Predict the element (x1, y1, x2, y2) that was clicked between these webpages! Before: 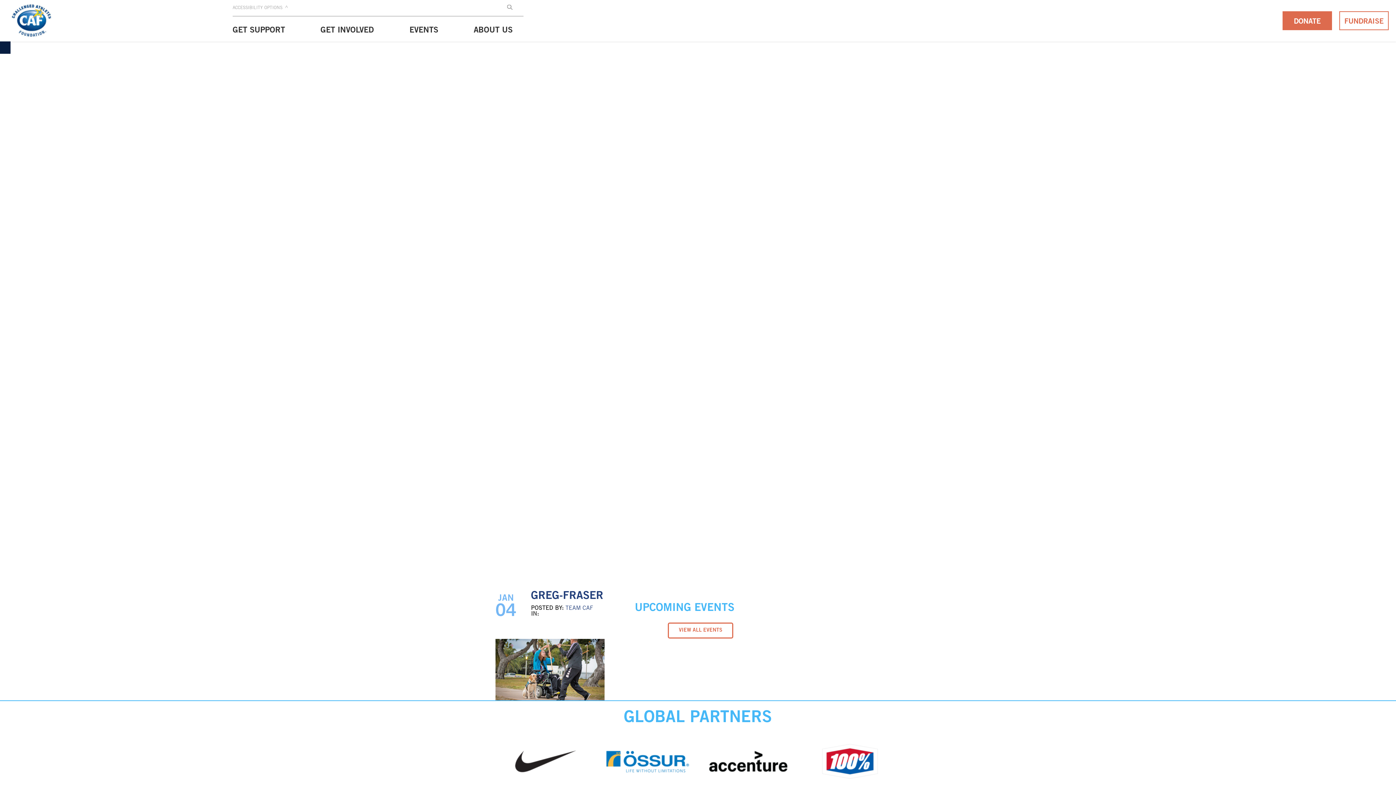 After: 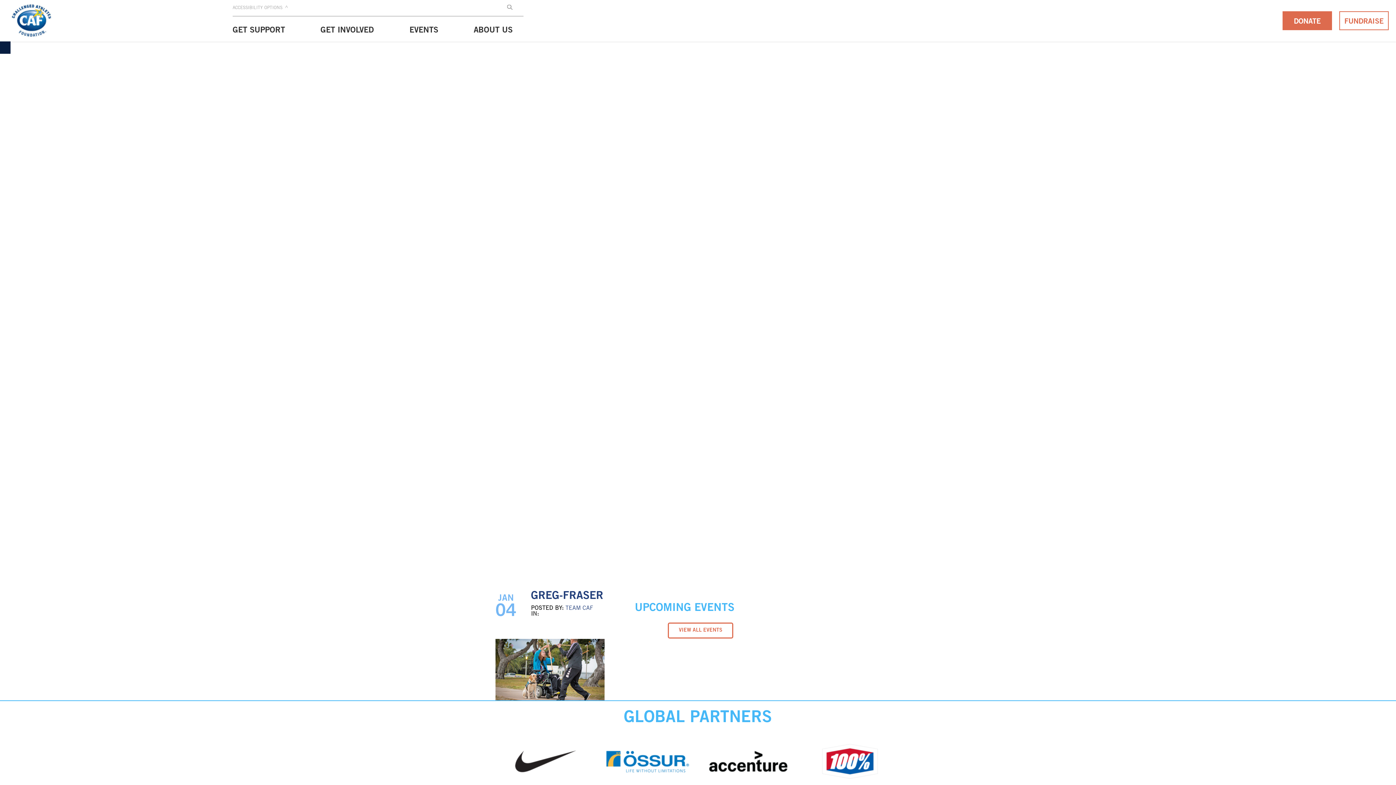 Action: bbox: (707, 743, 789, 780)